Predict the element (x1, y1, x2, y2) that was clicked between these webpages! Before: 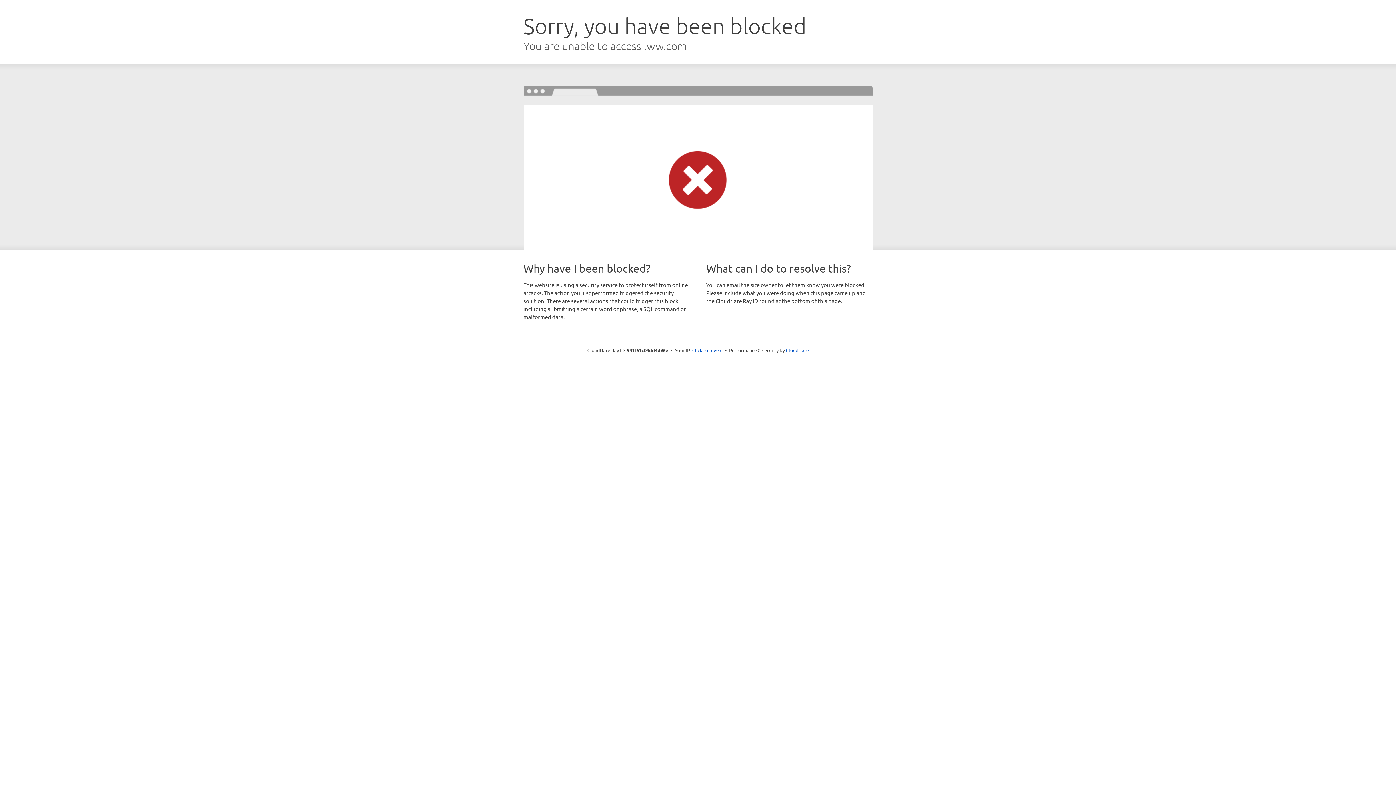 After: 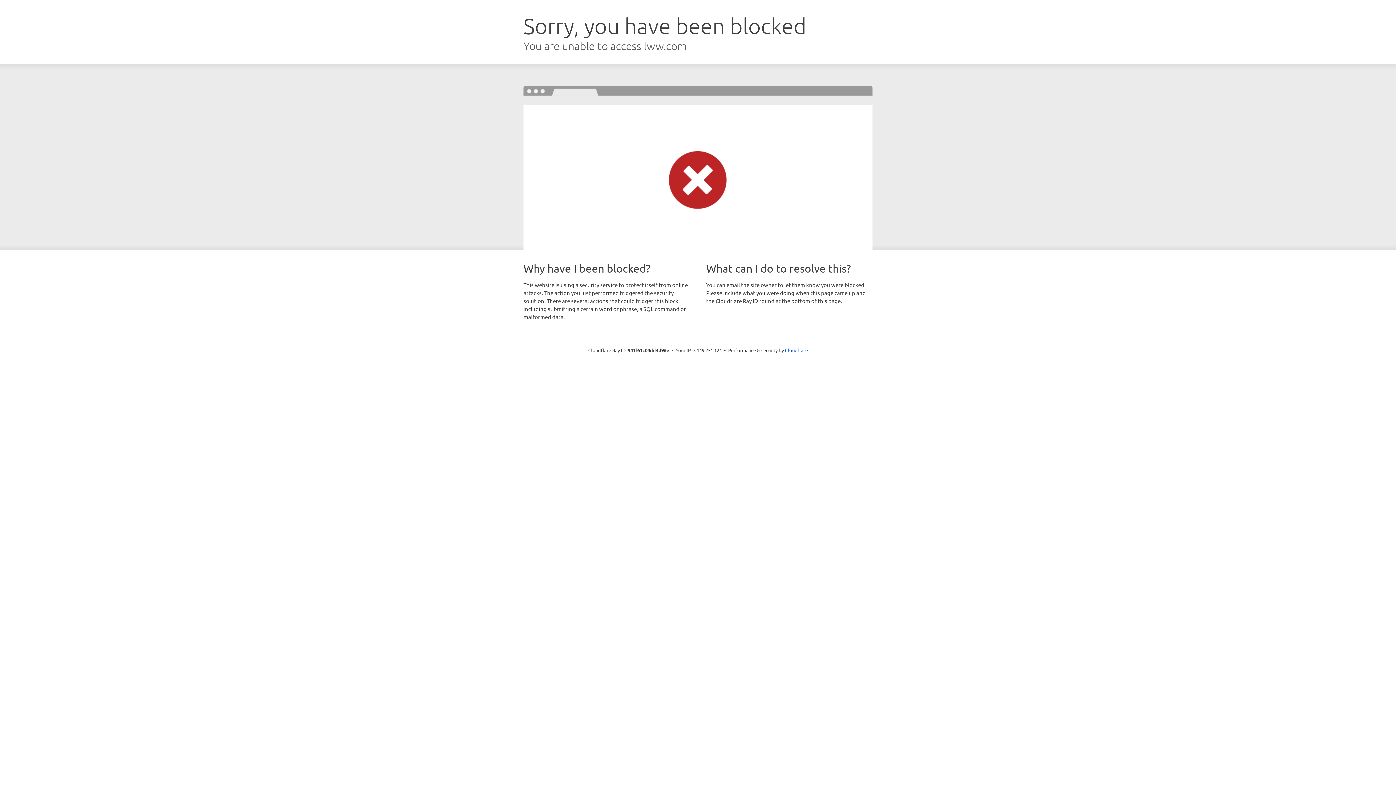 Action: label: Click to reveal bbox: (692, 346, 722, 353)